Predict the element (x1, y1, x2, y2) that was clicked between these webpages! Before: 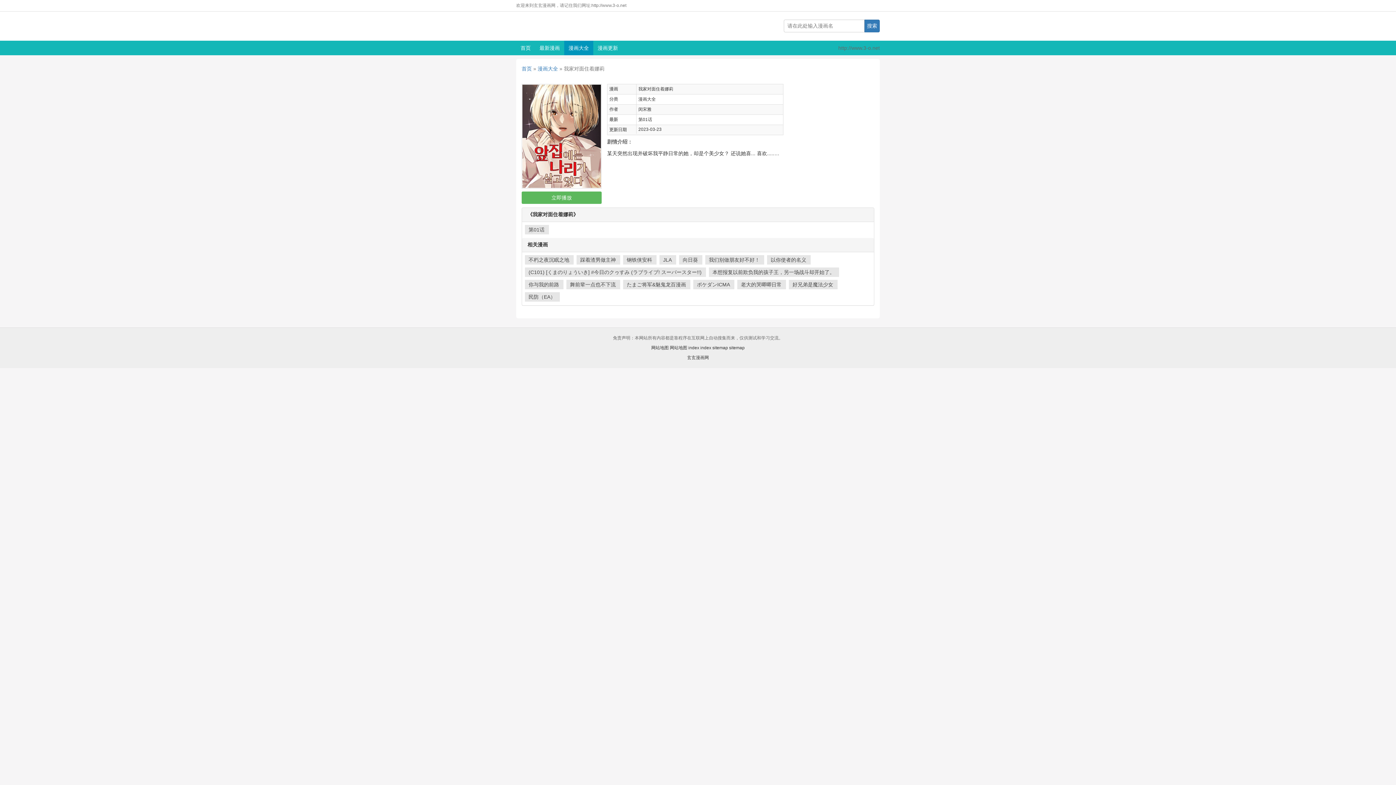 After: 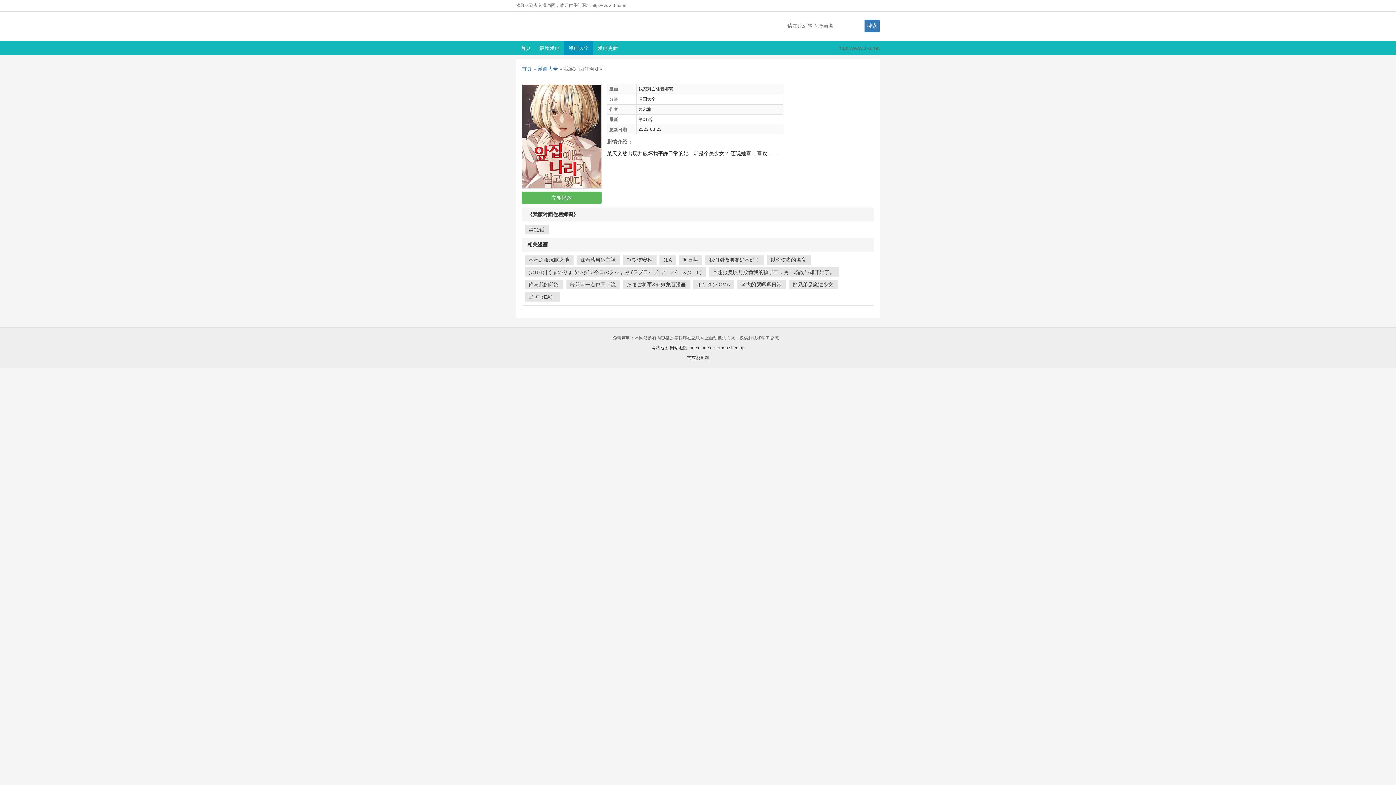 Action: bbox: (705, 255, 764, 264) label: 我们别做朋友好不好！